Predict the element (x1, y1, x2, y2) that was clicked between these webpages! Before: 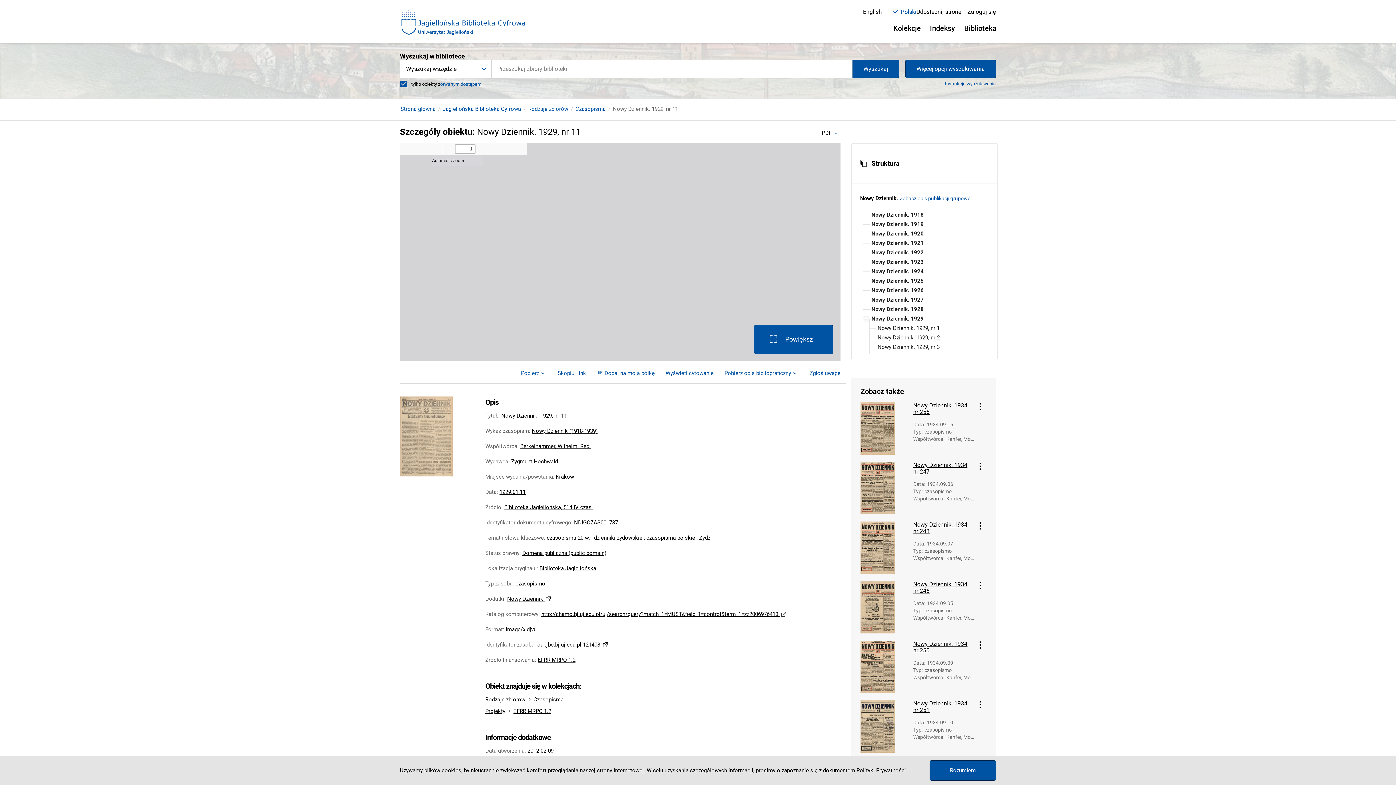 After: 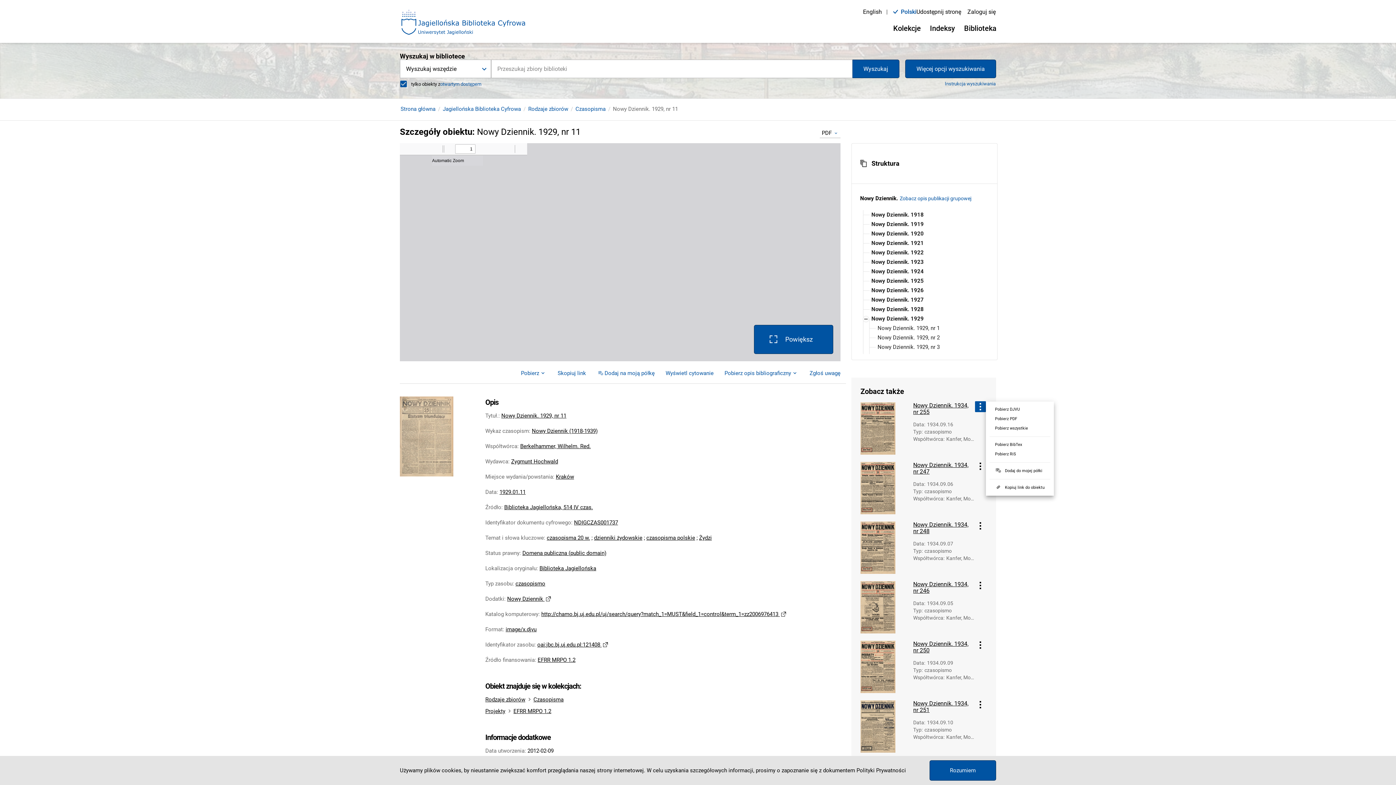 Action: bbox: (975, 401, 986, 412) label: Menu obiektu